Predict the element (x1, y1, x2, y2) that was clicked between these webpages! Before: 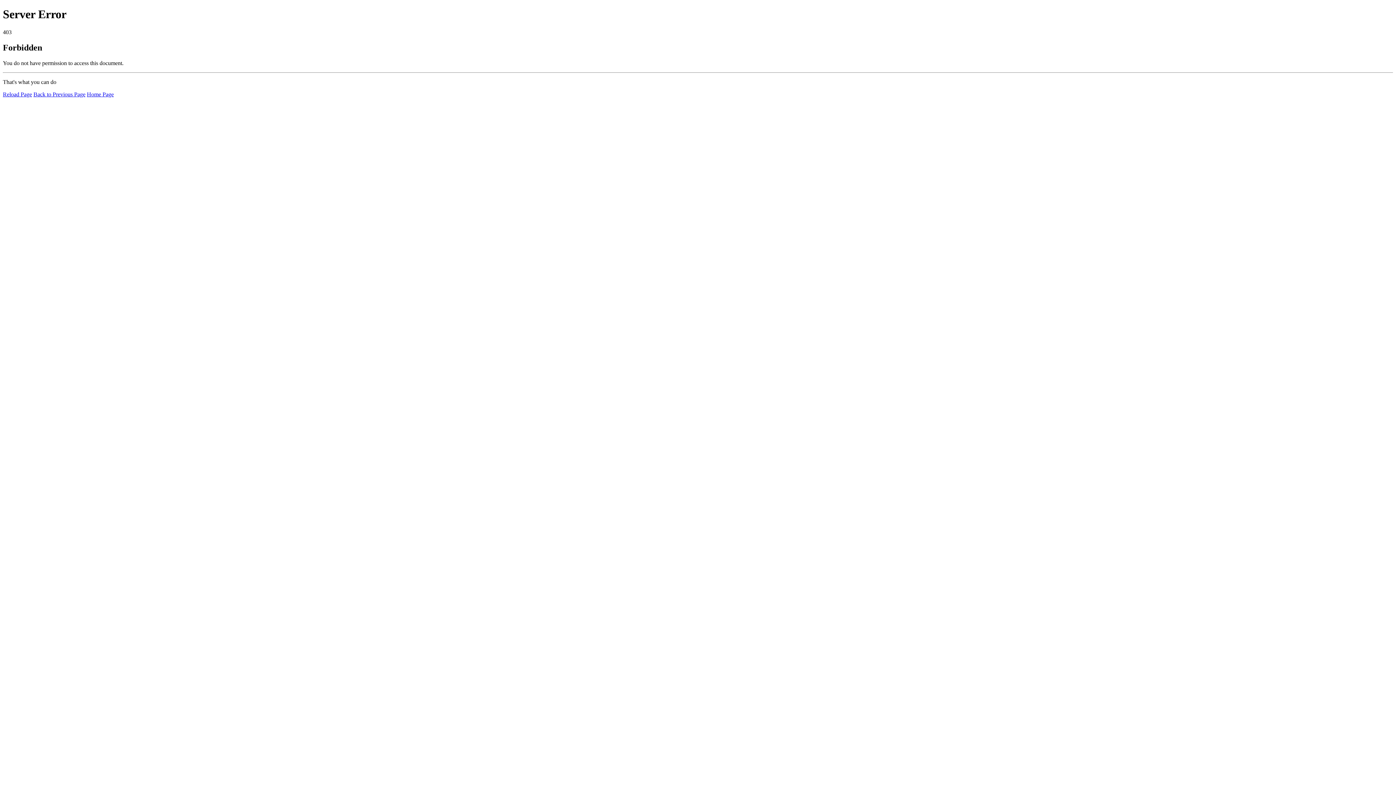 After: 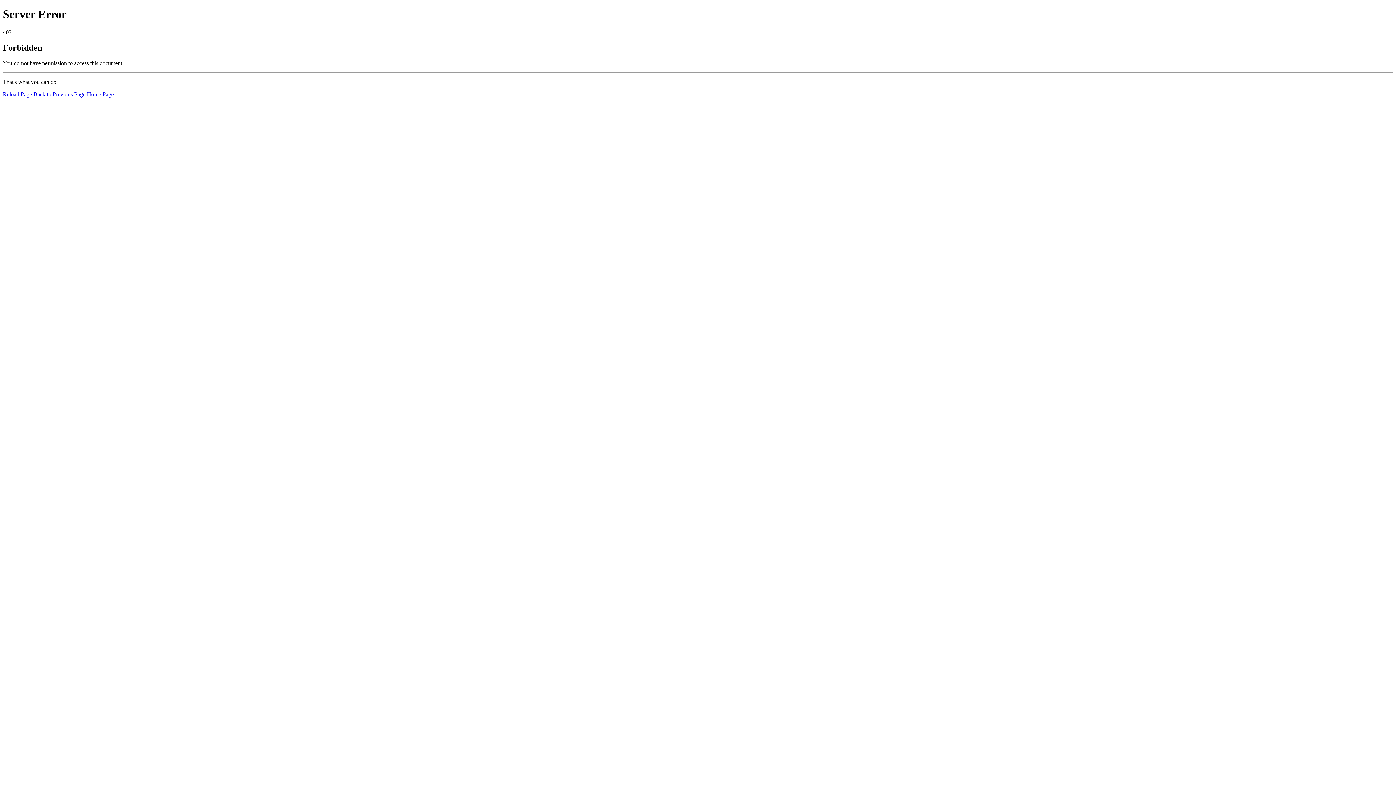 Action: bbox: (86, 91, 113, 97) label: Home Page